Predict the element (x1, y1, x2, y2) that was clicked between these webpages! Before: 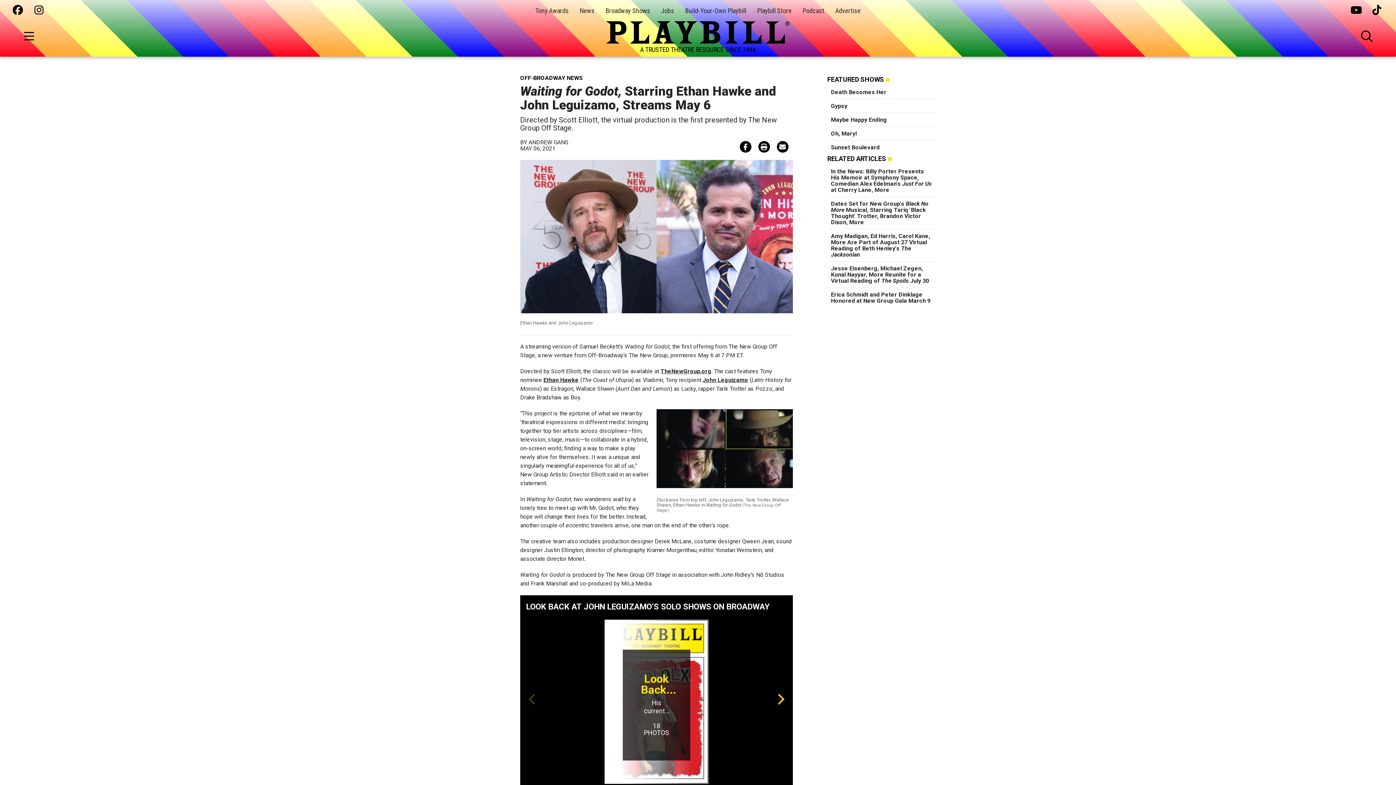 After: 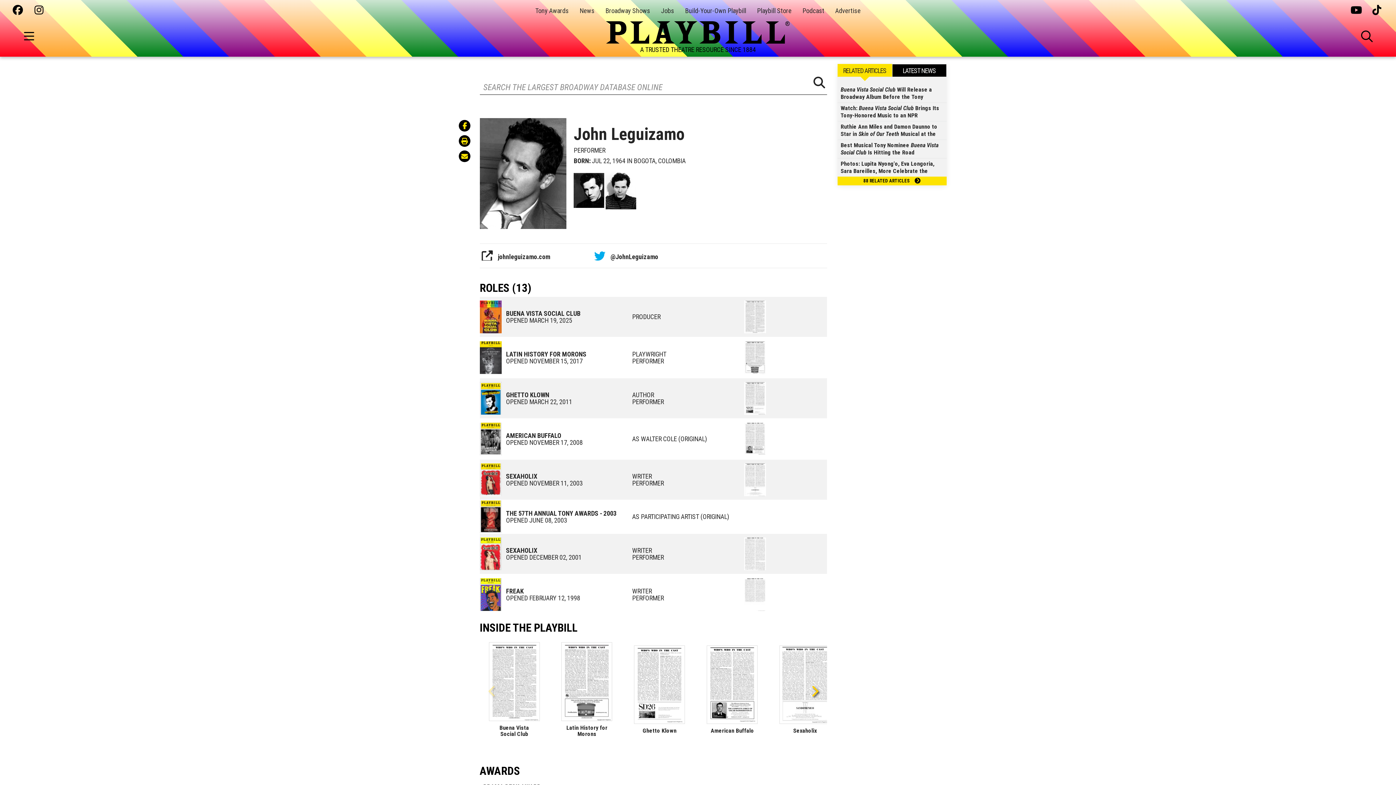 Action: label: John Leguizamo bbox: (702, 376, 748, 383)